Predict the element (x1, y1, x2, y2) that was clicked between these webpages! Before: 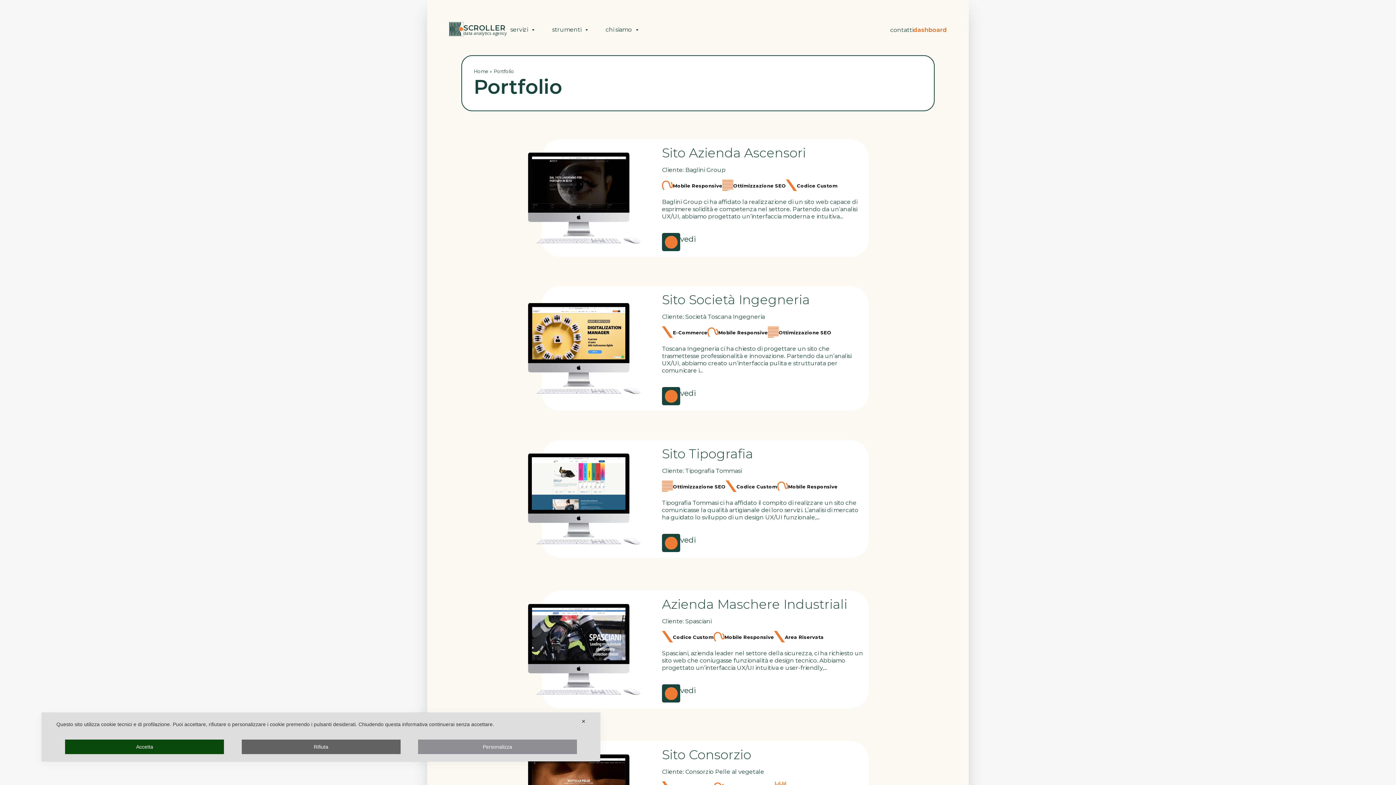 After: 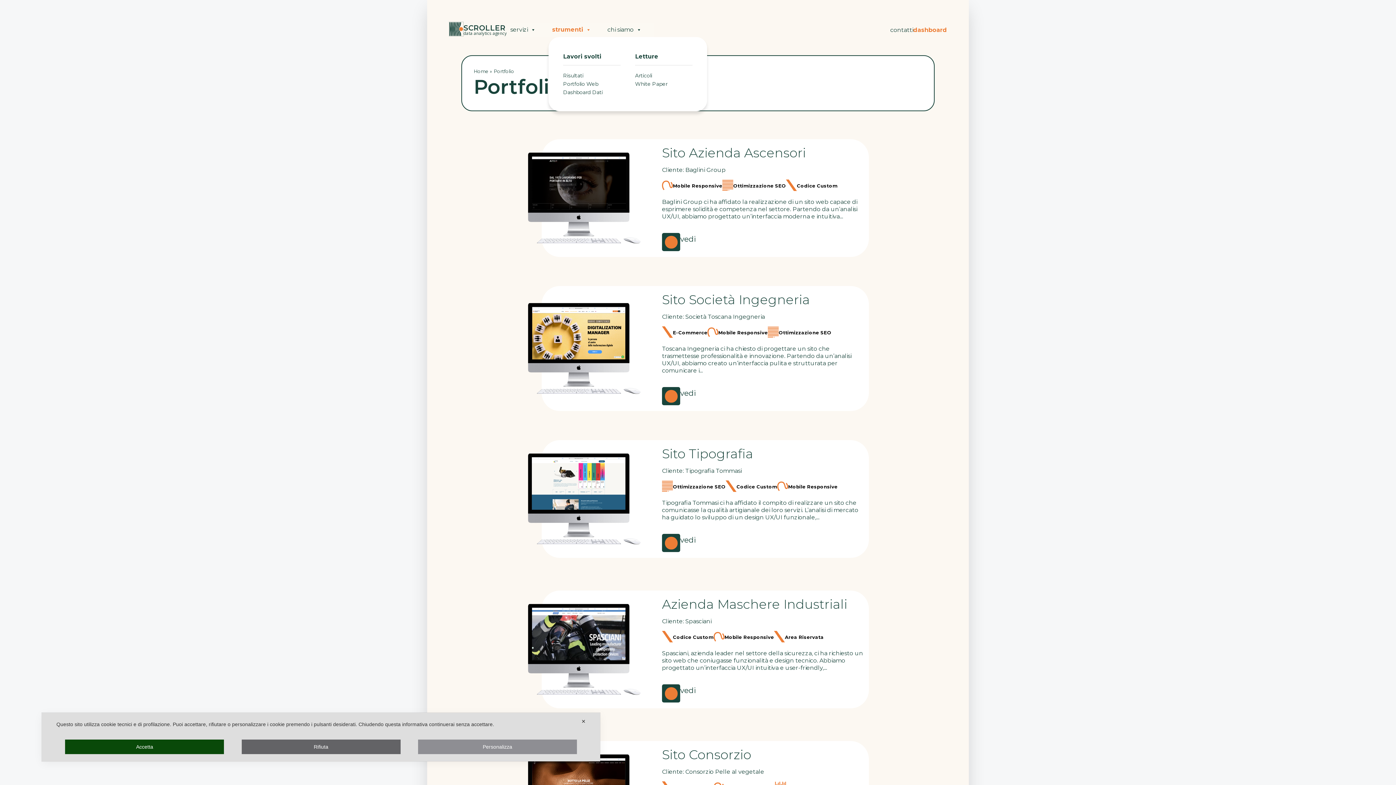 Action: label: strumenti bbox: (548, 22, 593, 37)